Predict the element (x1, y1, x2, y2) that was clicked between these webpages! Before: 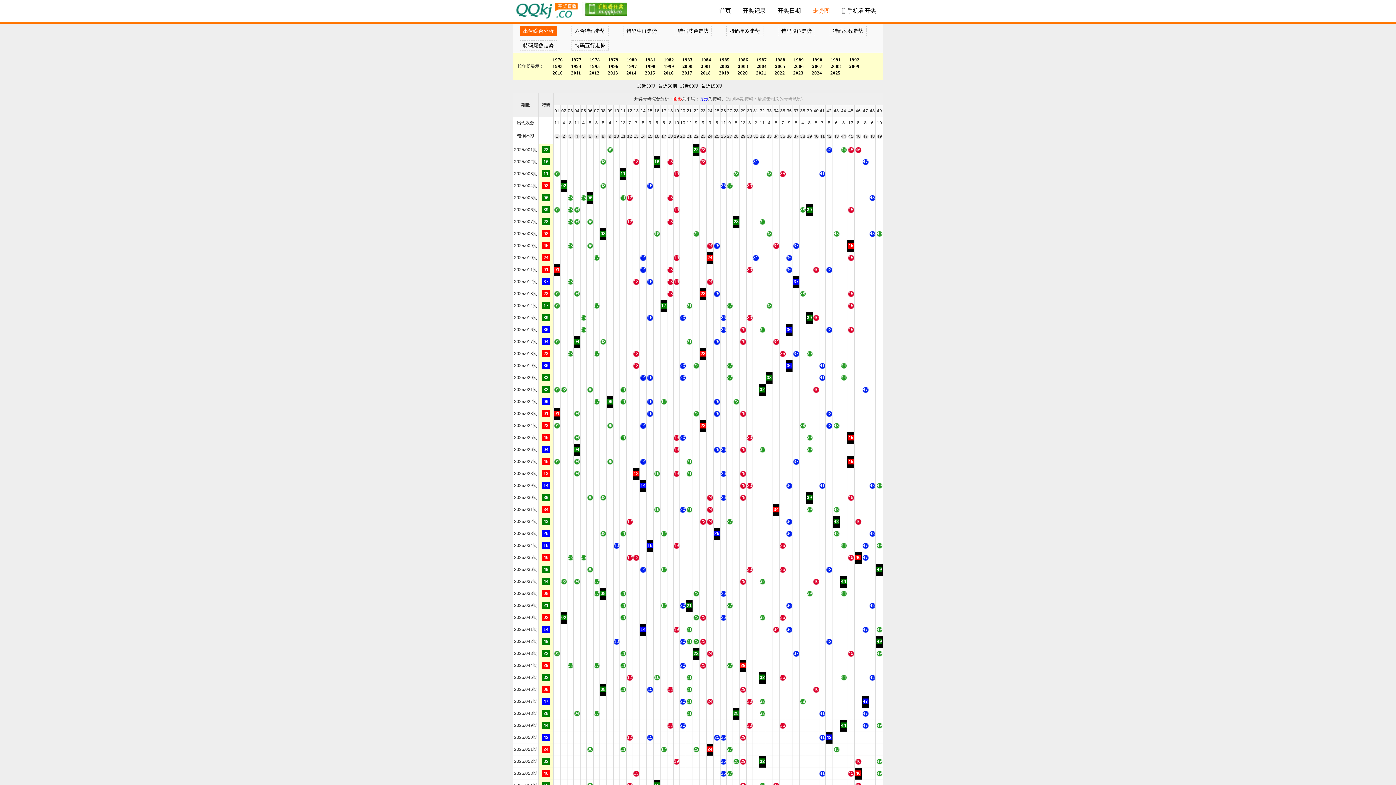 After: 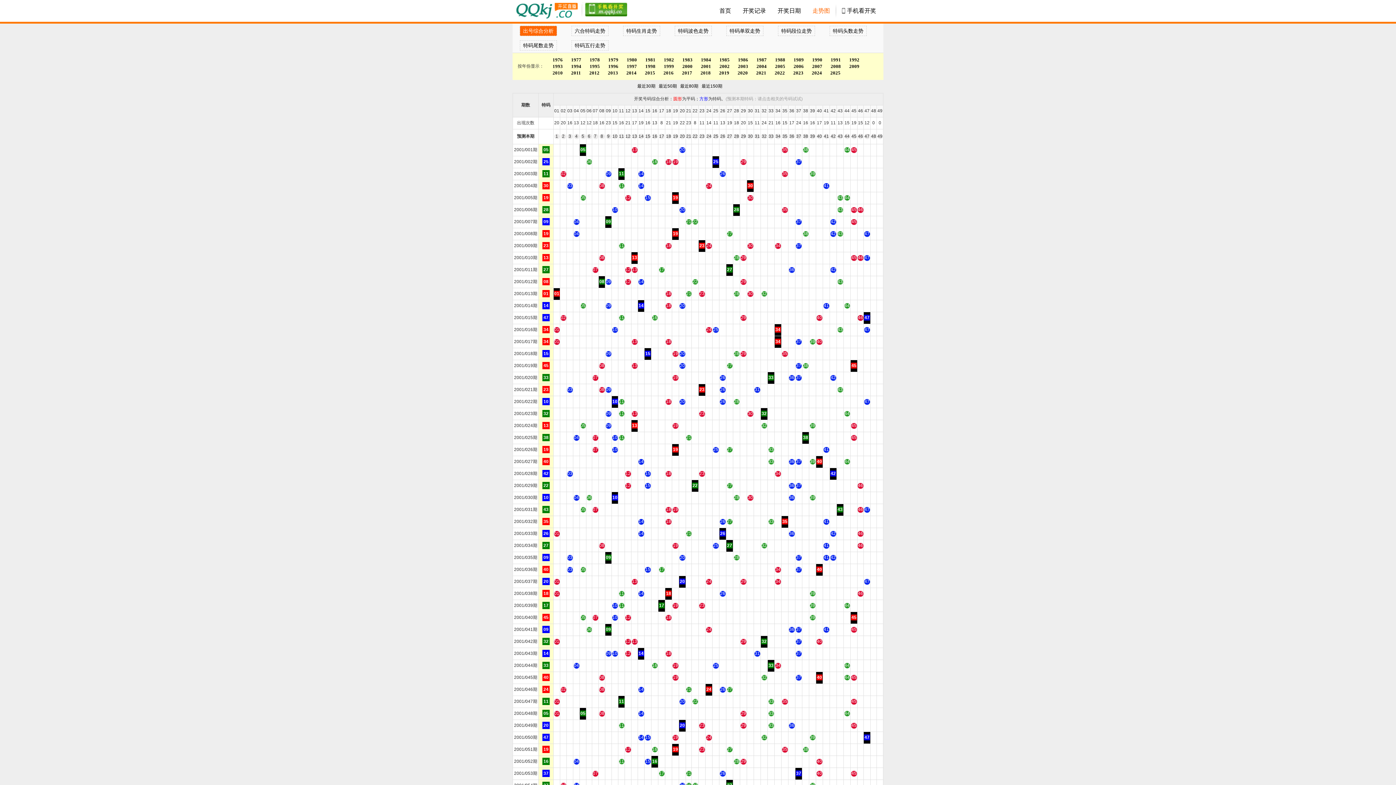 Action: bbox: (701, 63, 711, 69) label: 2001